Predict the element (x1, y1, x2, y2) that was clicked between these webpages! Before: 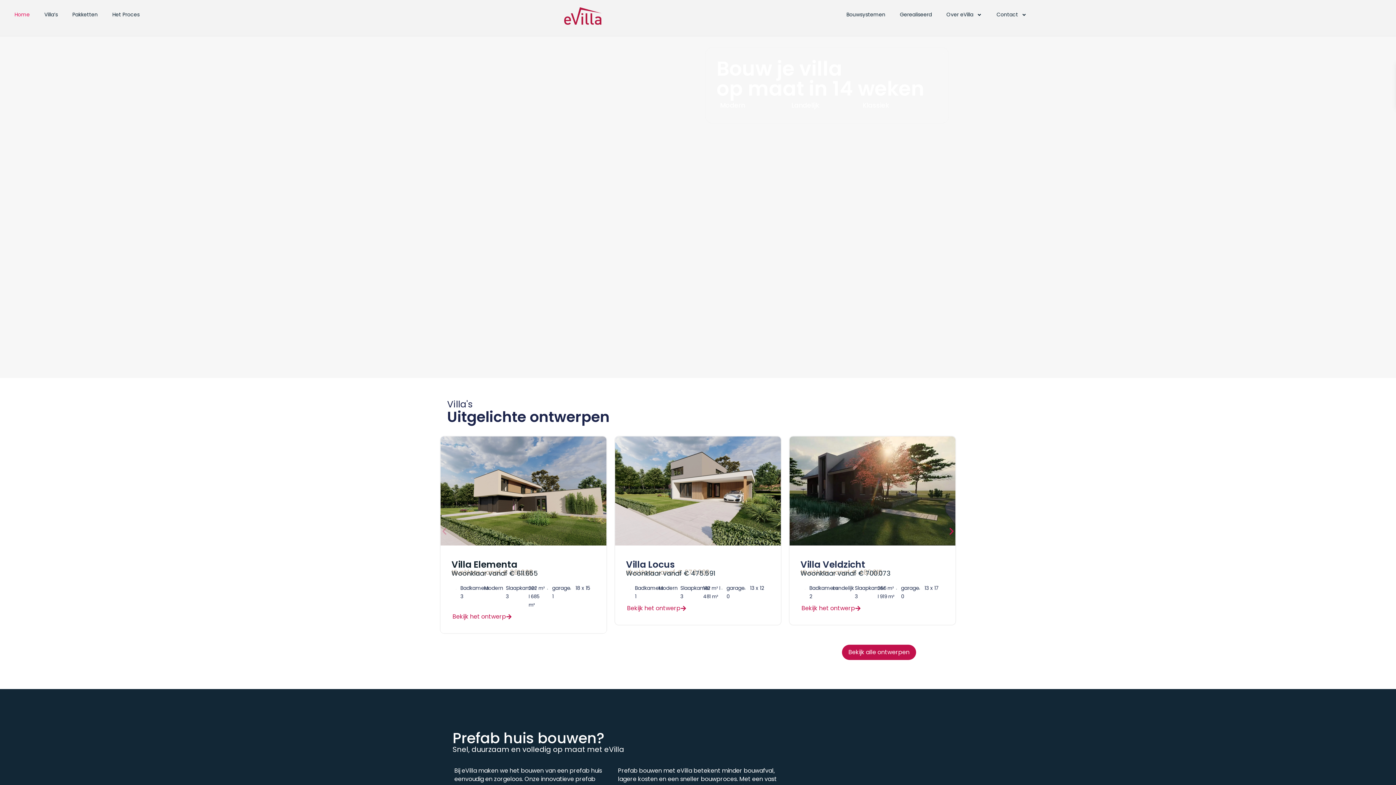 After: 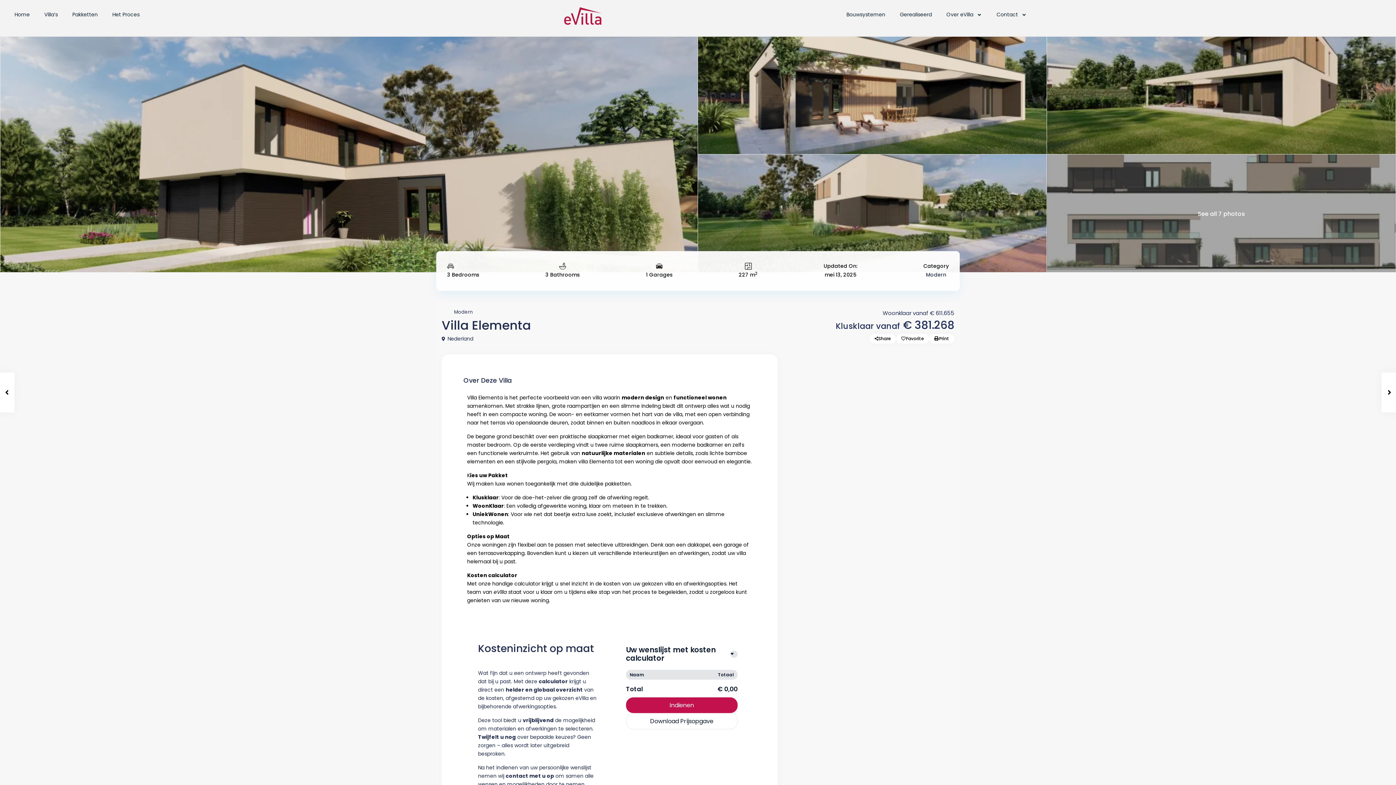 Action: label: Bekijk het ontwerp bbox: (451, 613, 513, 621)